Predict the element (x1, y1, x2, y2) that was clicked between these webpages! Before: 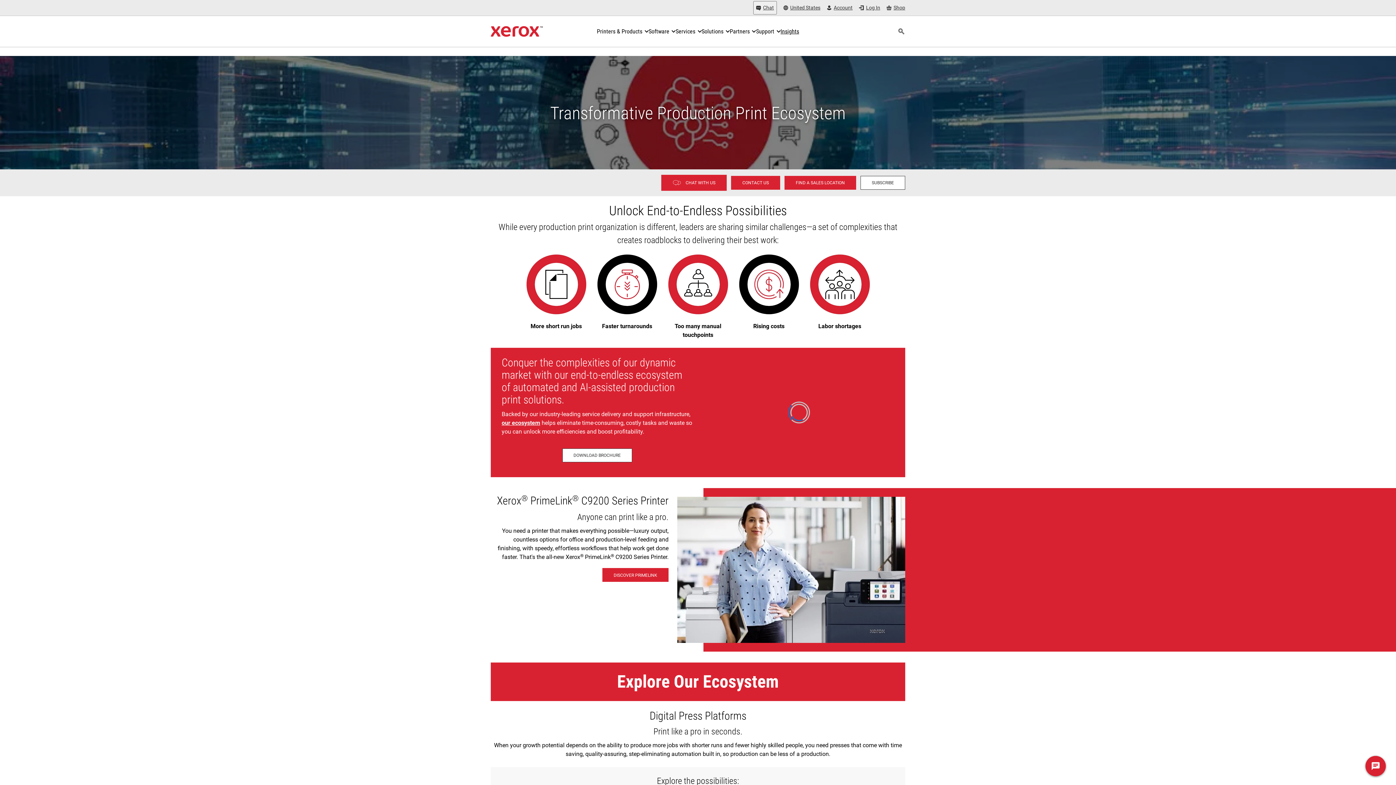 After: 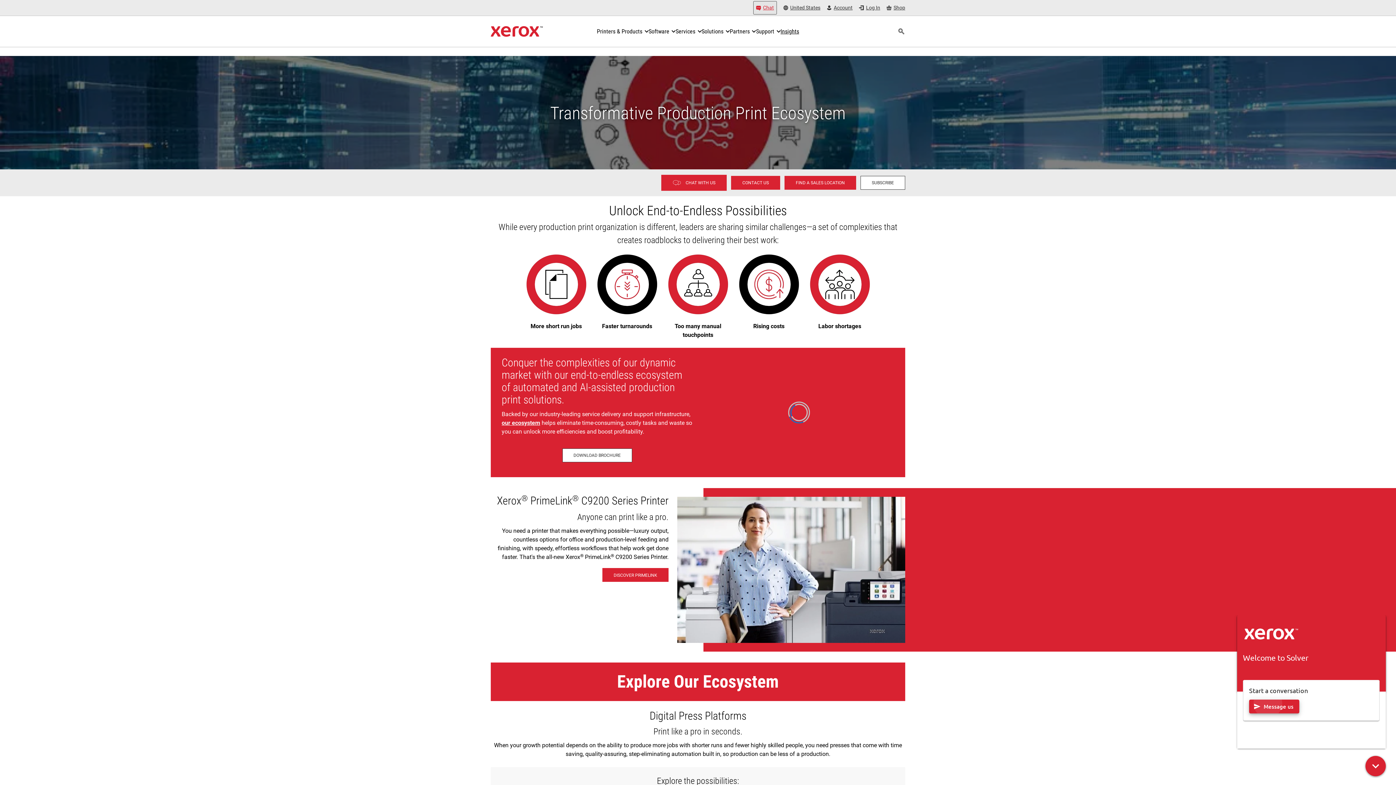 Action: bbox: (753, 1, 777, 14) label: Chat - Chat online with a live expert